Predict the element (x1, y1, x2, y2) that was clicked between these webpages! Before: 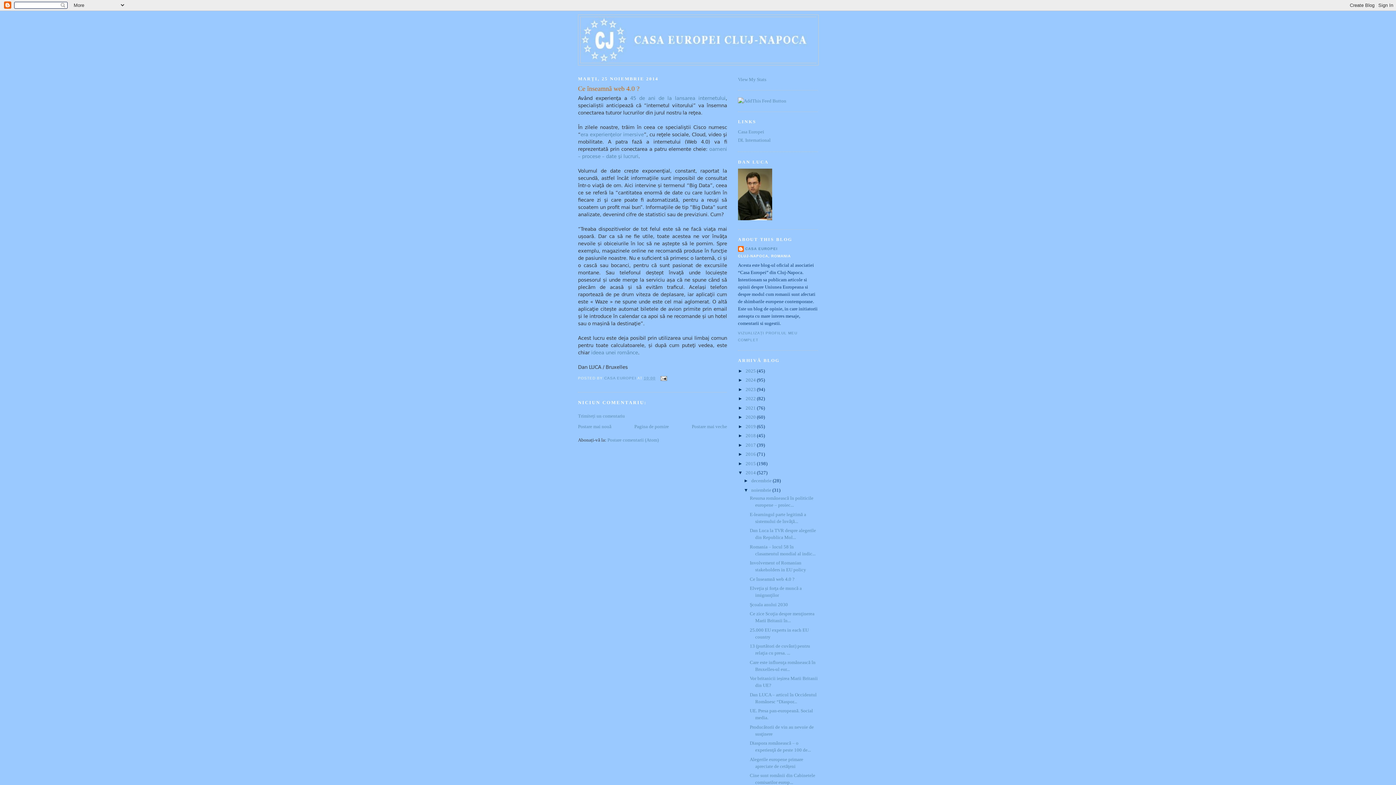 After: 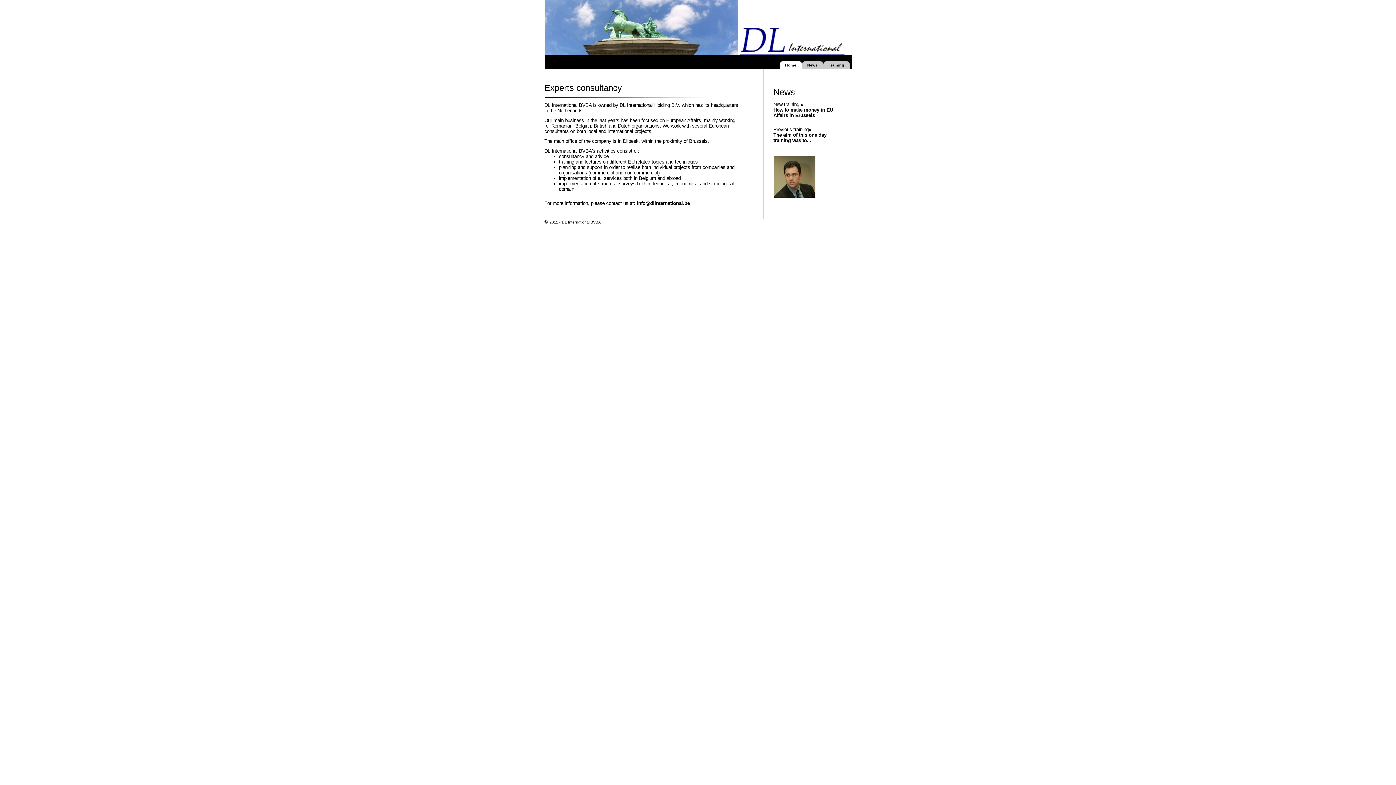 Action: label: DL International bbox: (738, 137, 770, 142)